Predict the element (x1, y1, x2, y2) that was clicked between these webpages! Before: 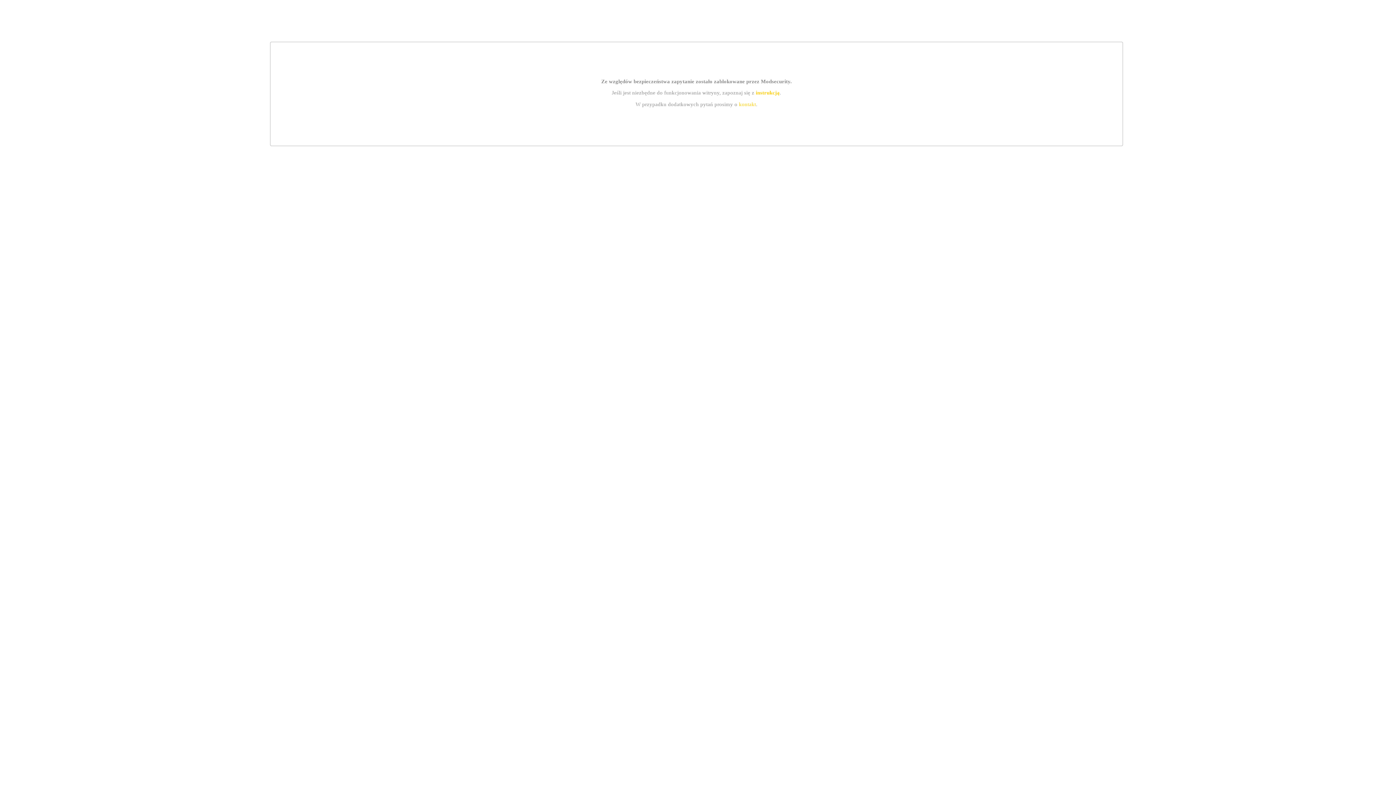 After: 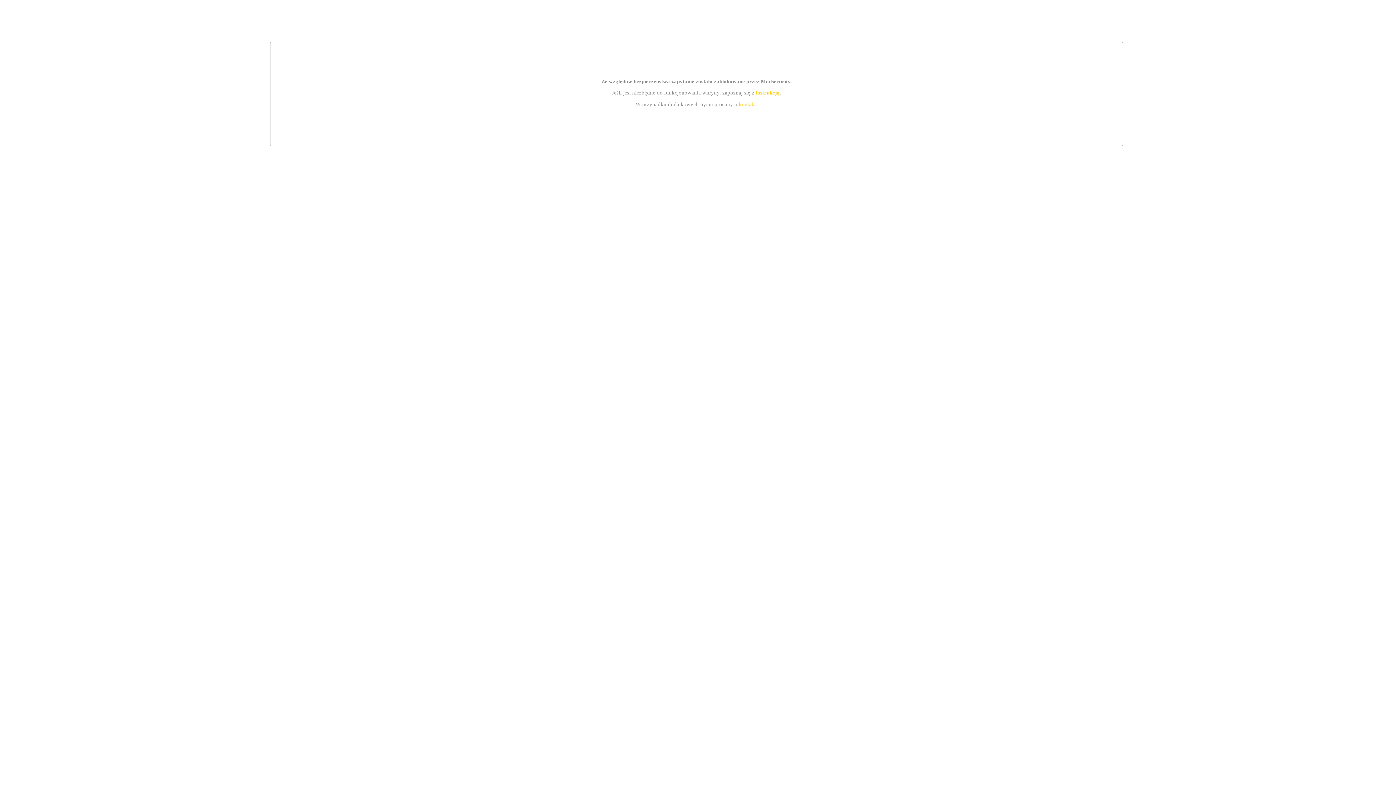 Action: label: kontakt bbox: (739, 101, 756, 107)